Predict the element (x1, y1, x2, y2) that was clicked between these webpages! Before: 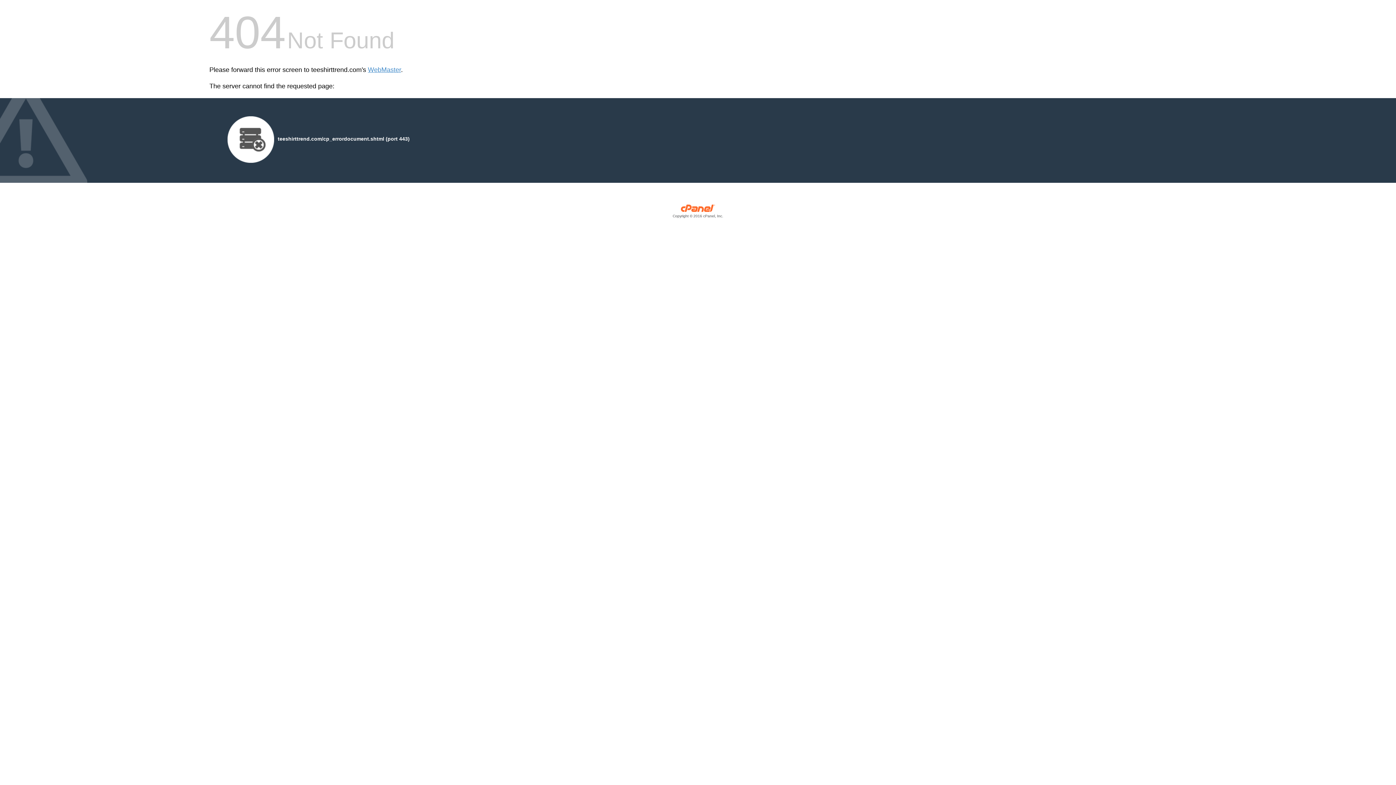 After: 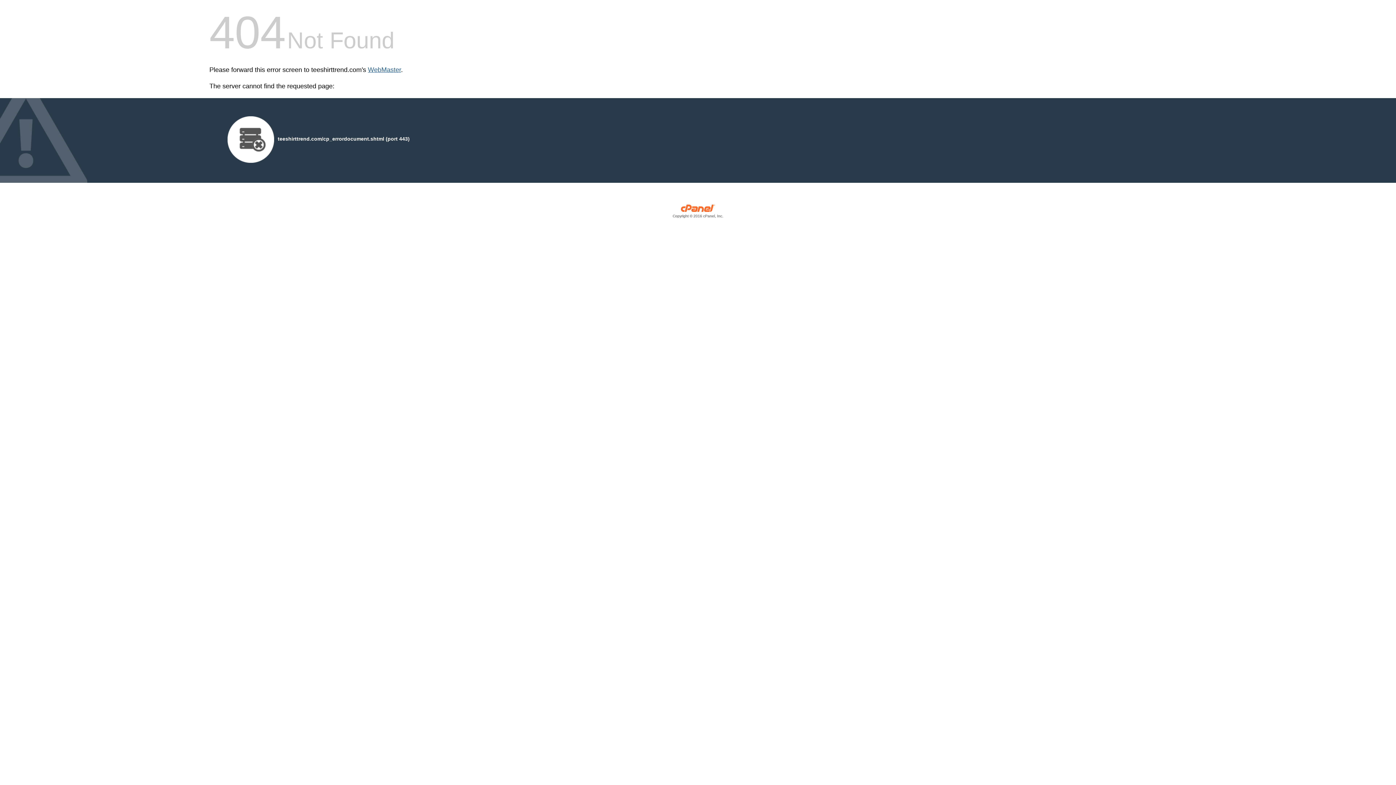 Action: bbox: (368, 66, 401, 73) label: WebMaster